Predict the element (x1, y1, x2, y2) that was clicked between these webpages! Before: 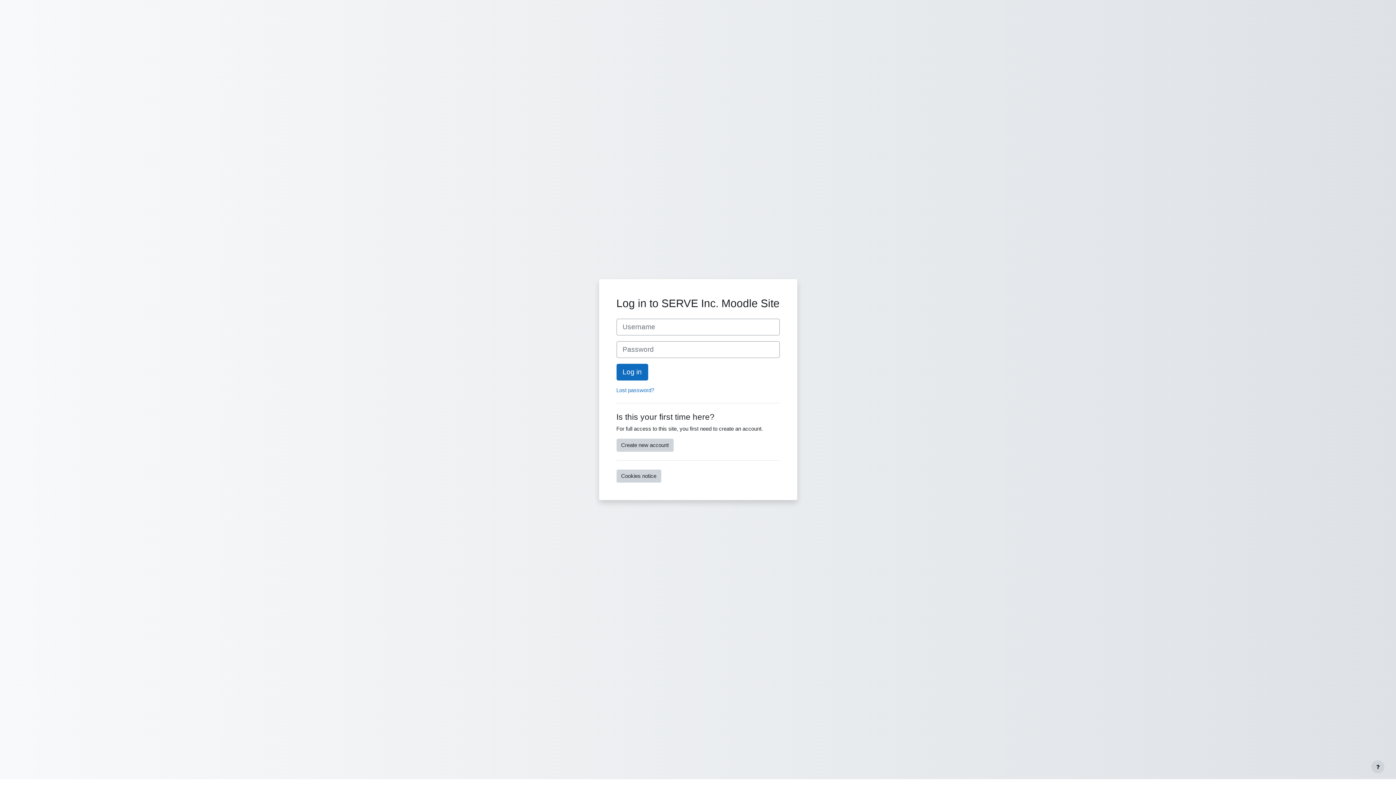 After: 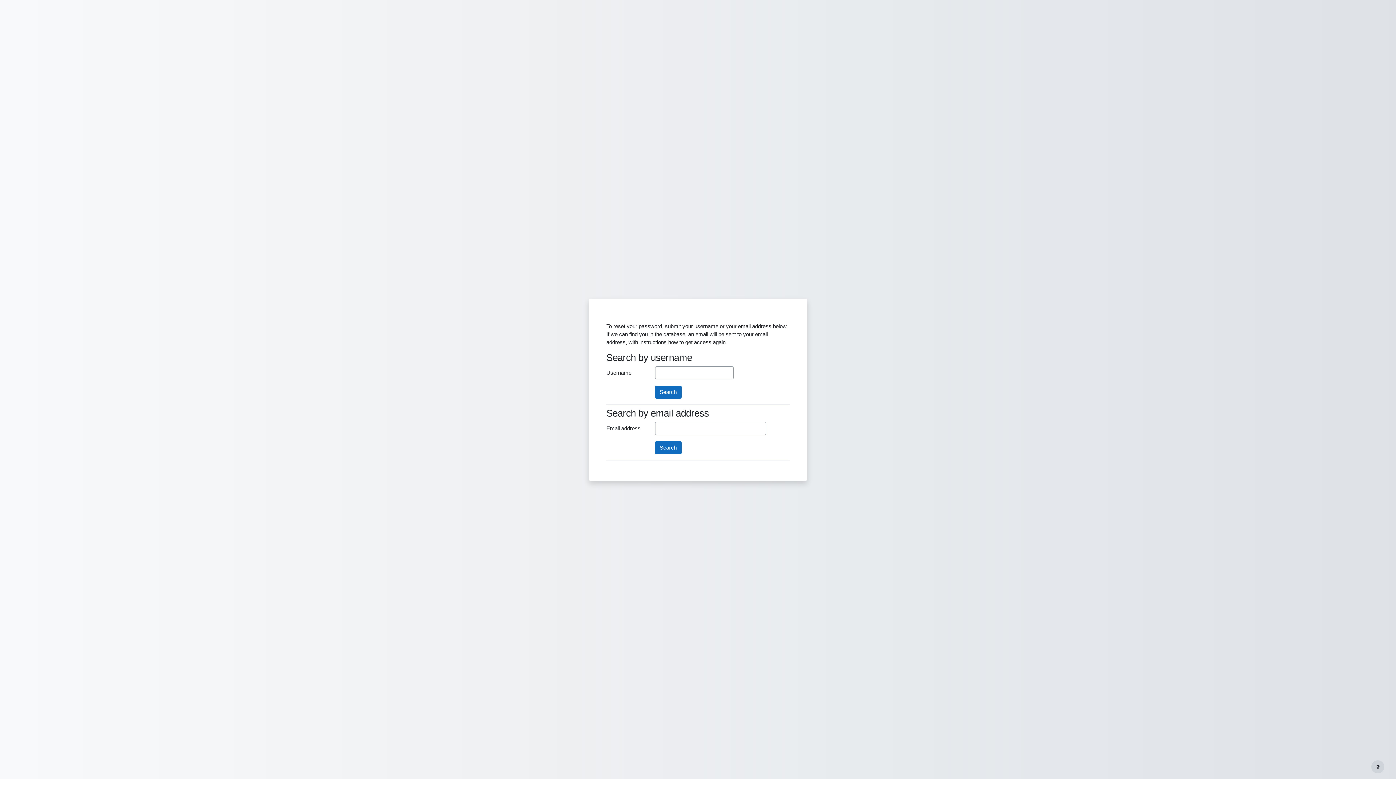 Action: label: Lost password? bbox: (616, 387, 654, 393)